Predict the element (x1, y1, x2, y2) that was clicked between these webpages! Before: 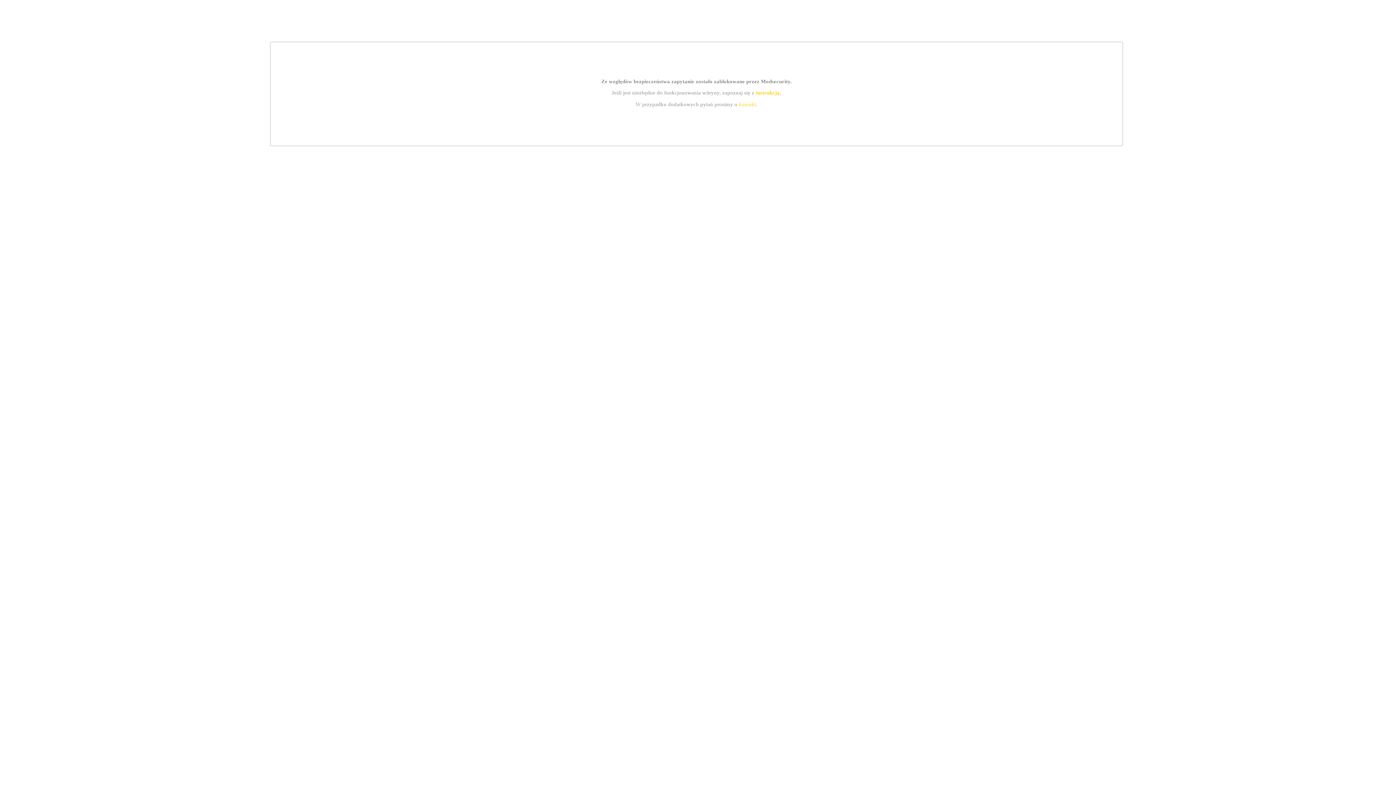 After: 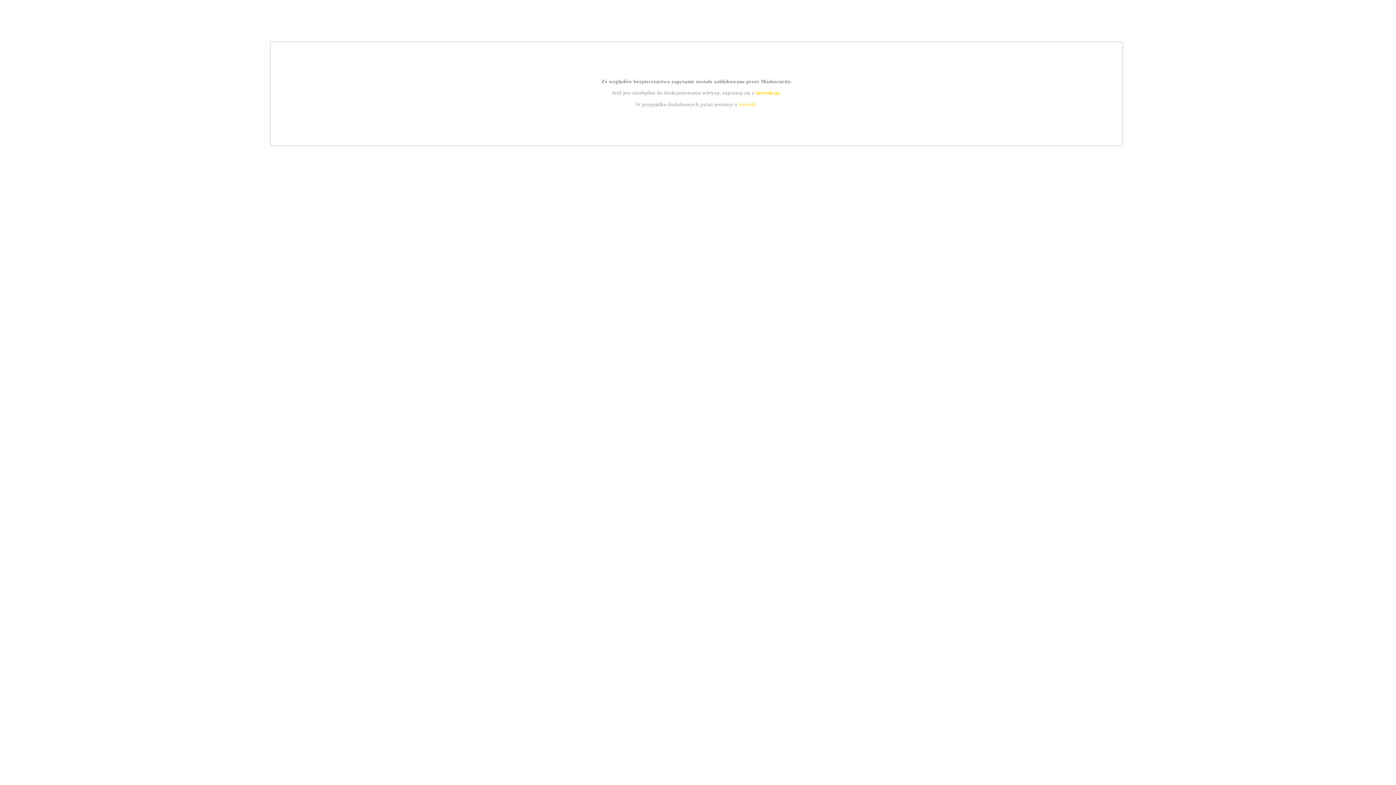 Action: label: instrukcją bbox: (755, 89, 779, 95)